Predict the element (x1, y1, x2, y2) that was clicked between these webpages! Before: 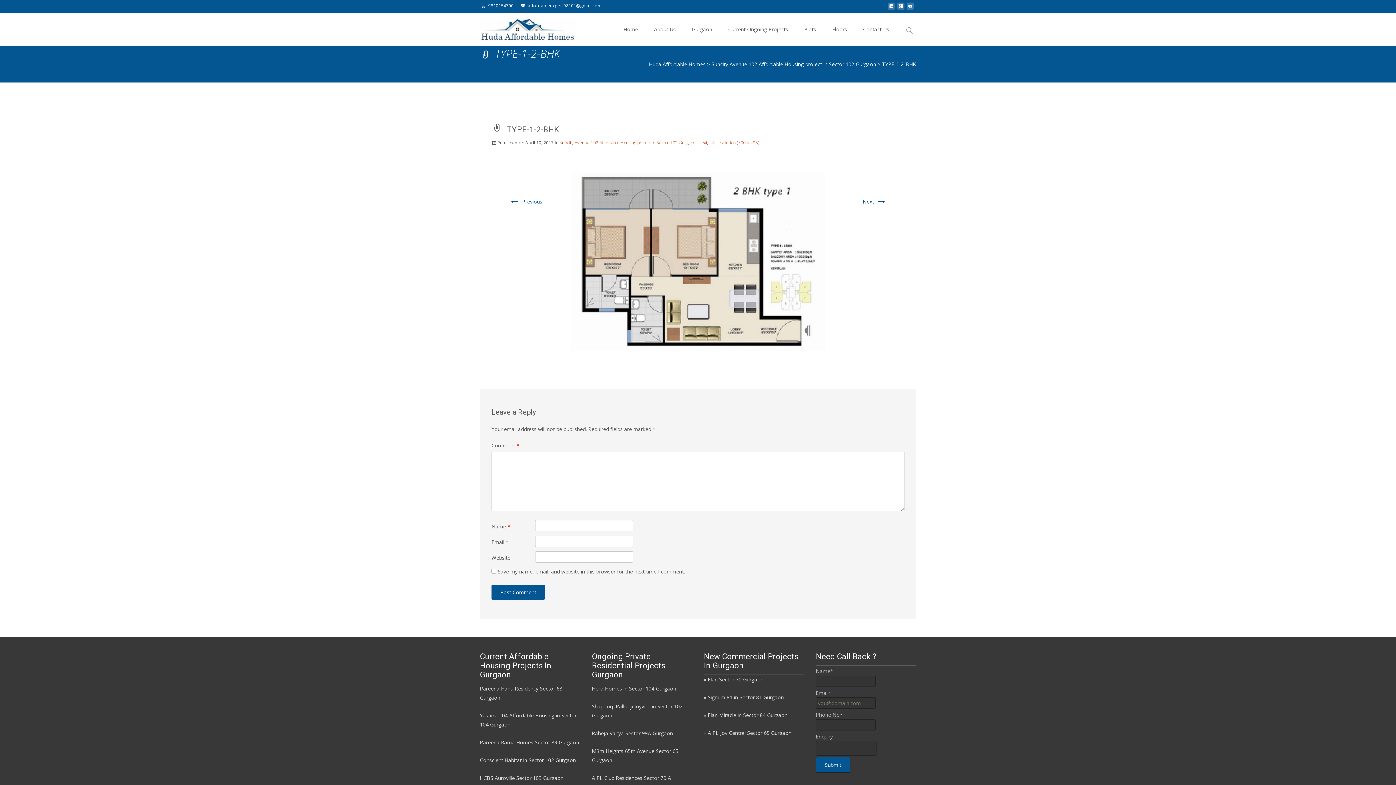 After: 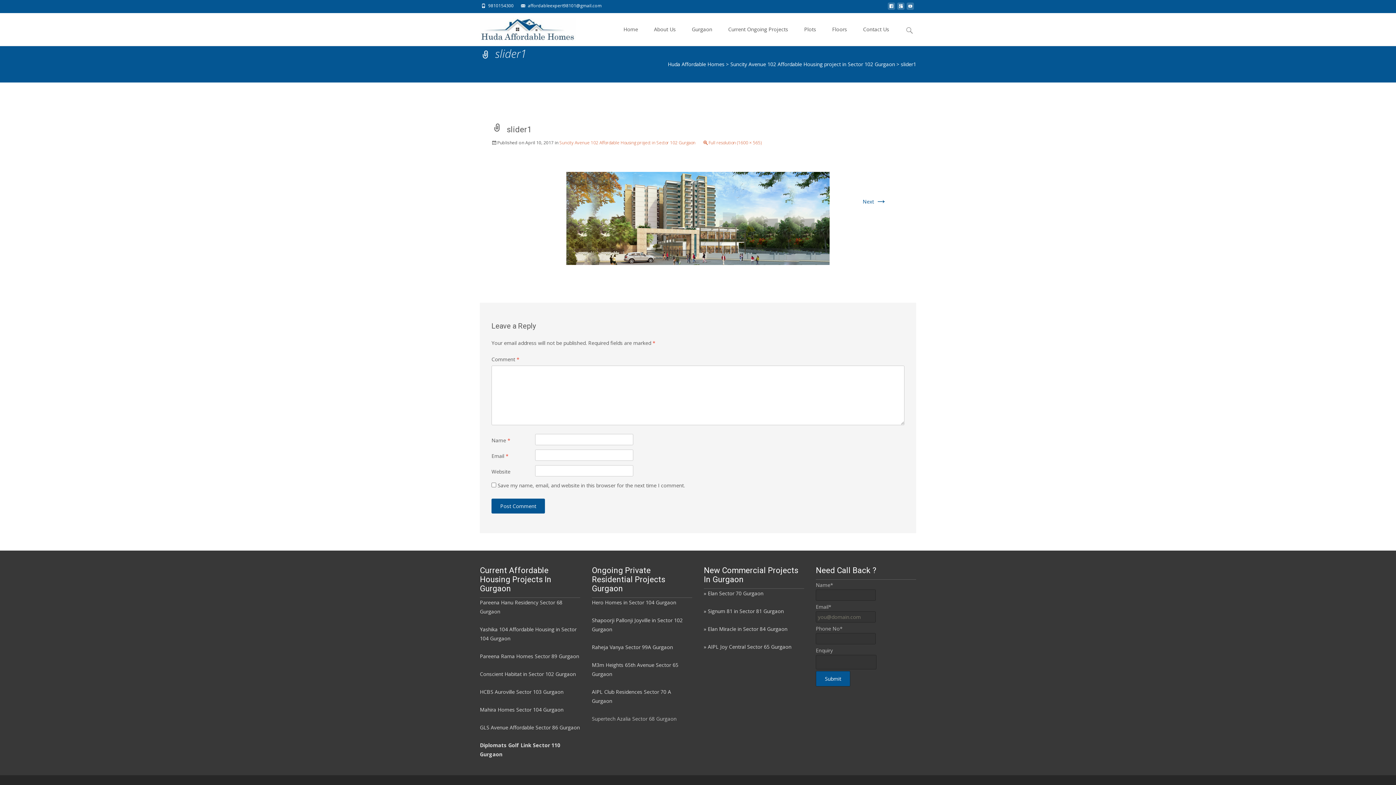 Action: bbox: (570, 257, 825, 264)